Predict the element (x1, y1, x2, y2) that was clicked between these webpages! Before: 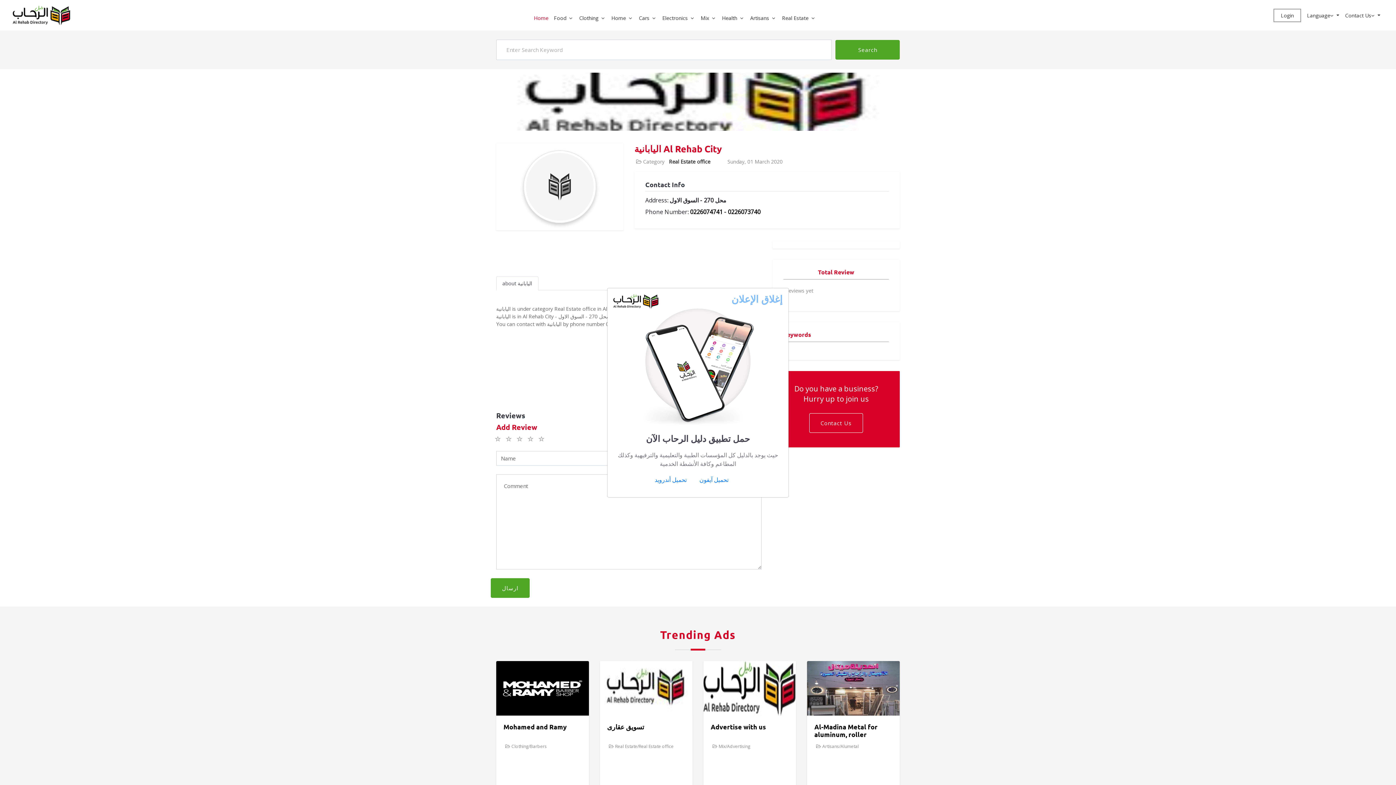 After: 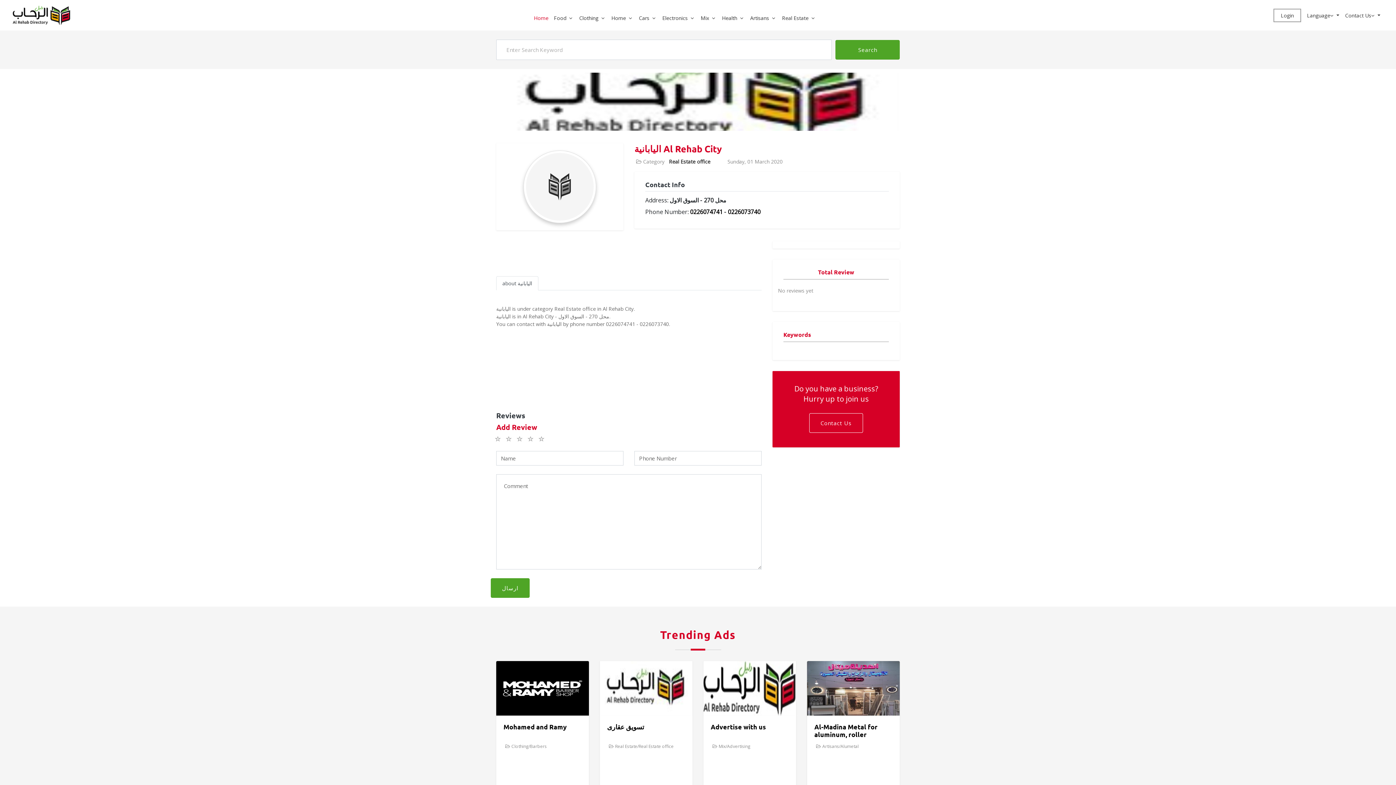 Action: bbox: (731, 294, 782, 303) label: Close